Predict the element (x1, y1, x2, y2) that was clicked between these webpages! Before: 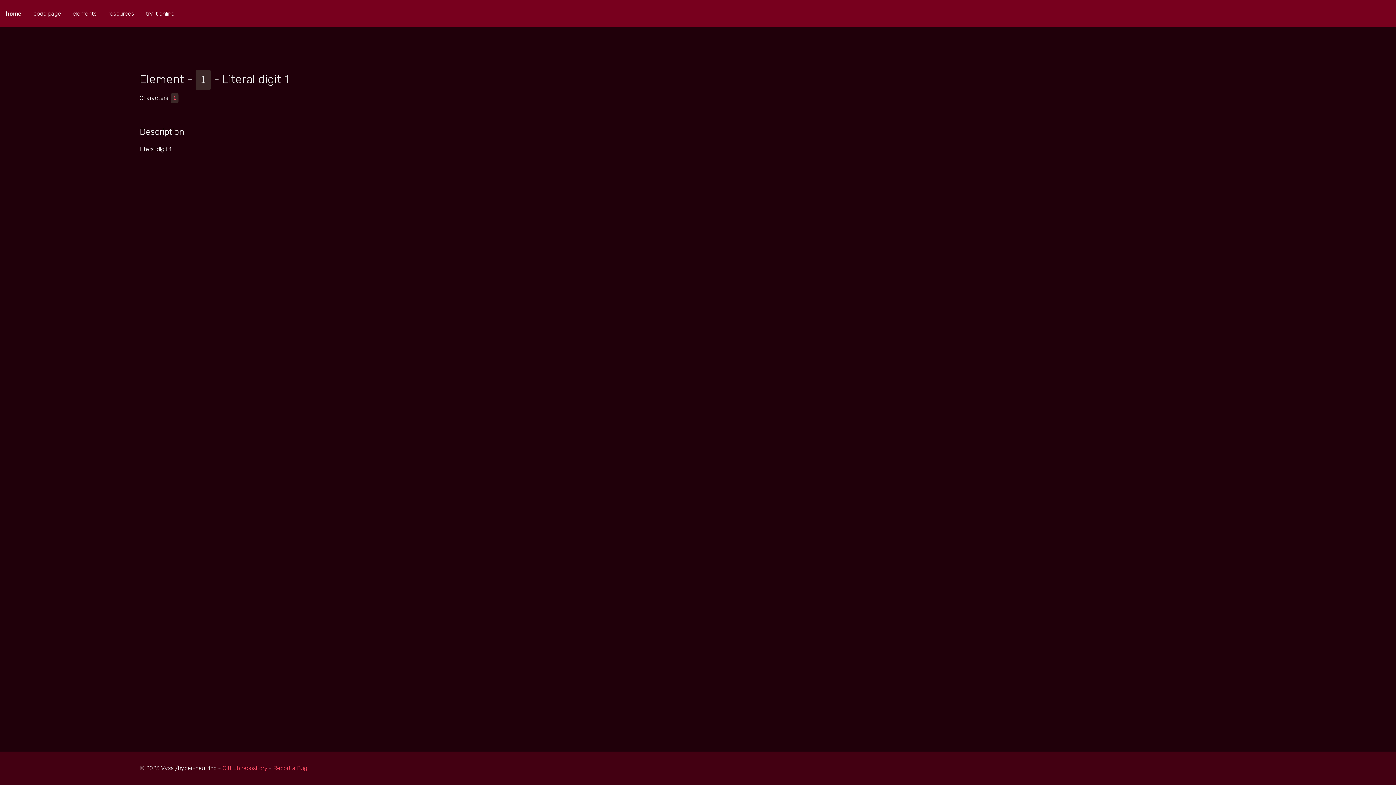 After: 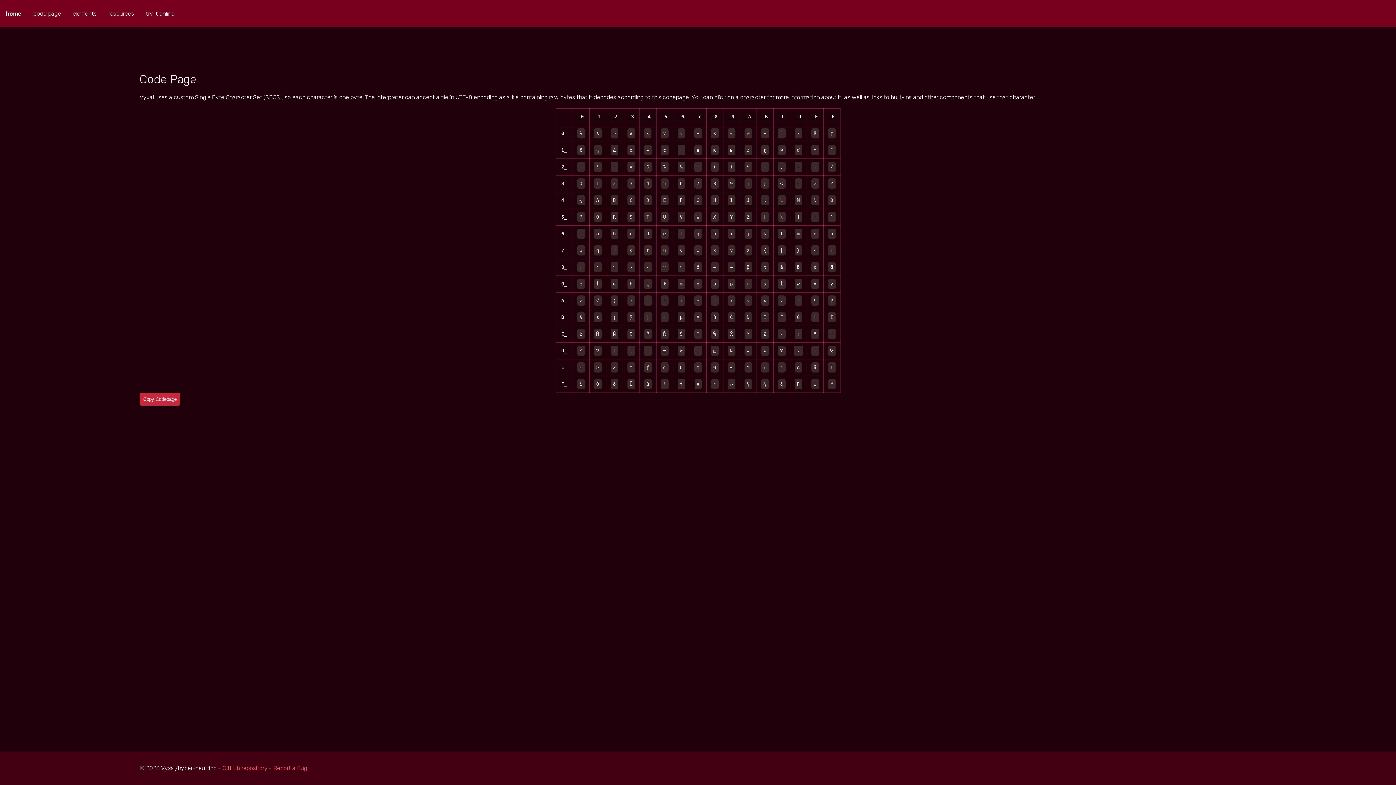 Action: label: code page bbox: (27, 0, 66, 27)